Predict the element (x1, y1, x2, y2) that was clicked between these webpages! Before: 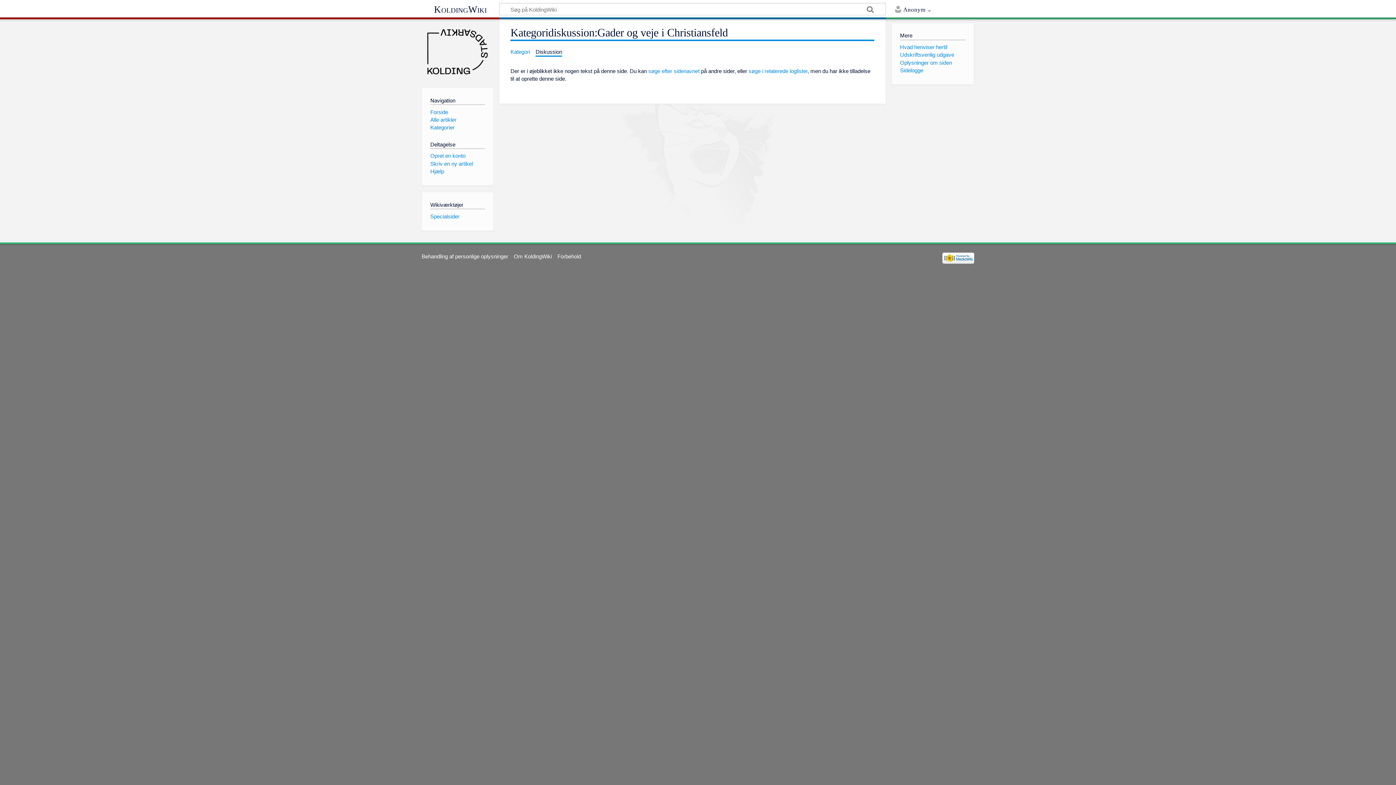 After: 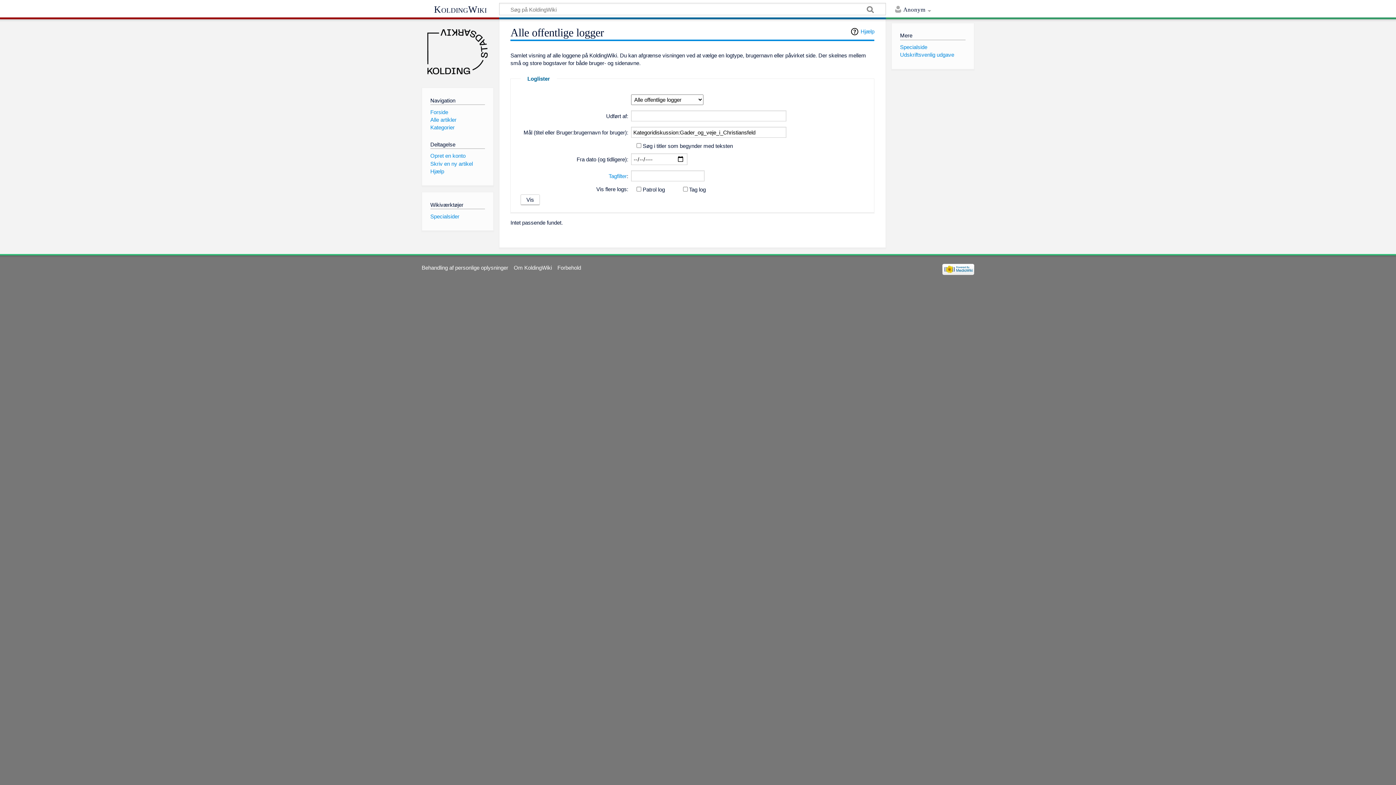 Action: bbox: (748, 68, 807, 74) label: søge i relaterede loglister